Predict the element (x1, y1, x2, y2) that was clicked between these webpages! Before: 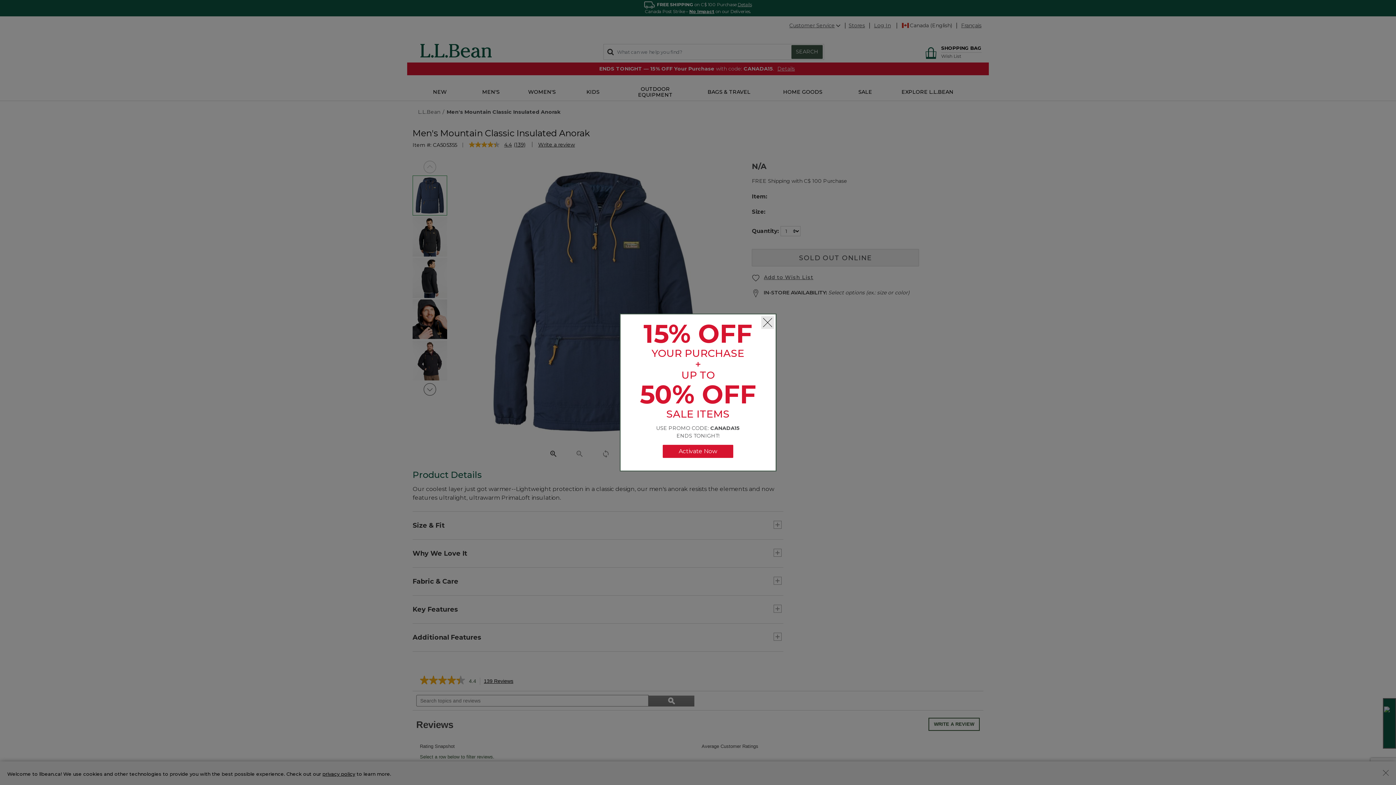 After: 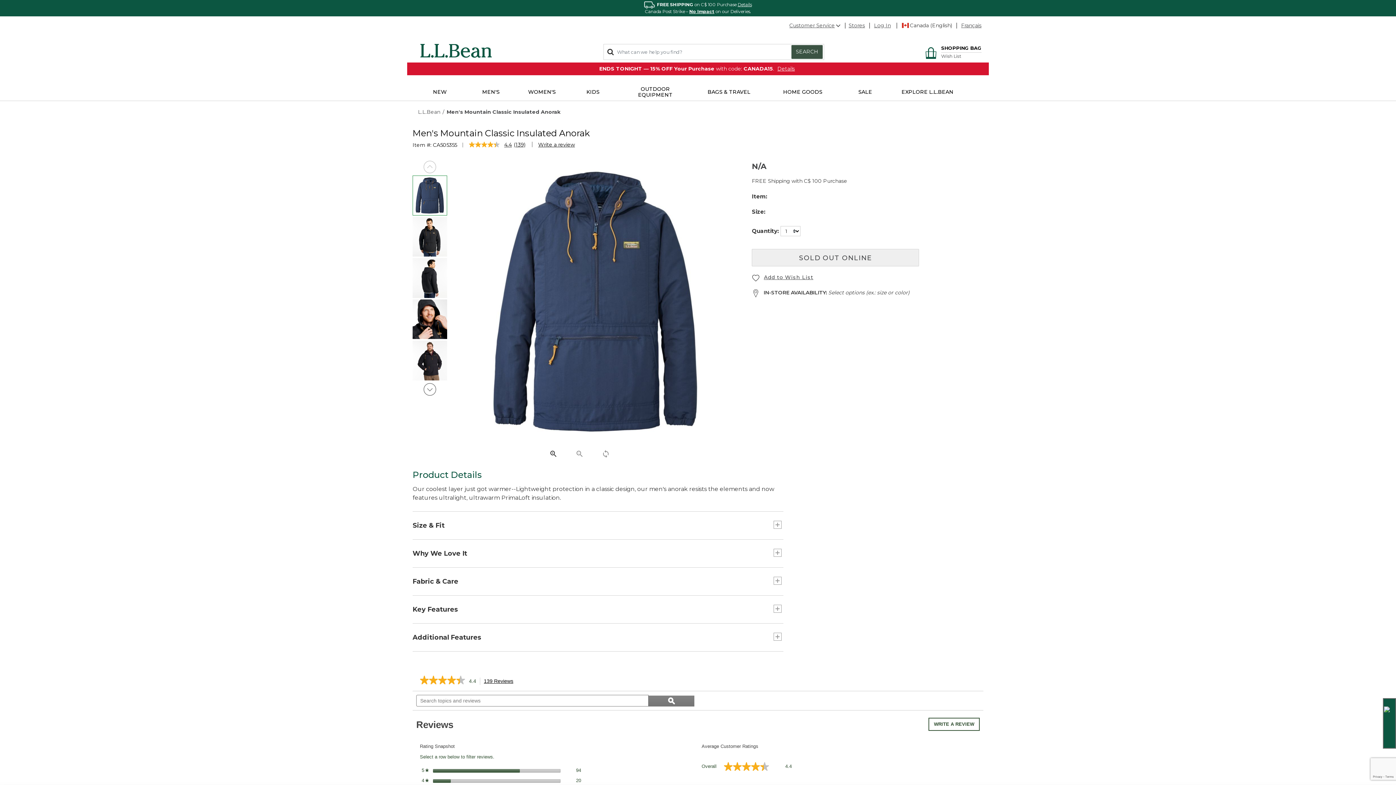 Action: bbox: (761, 316, 774, 329) label: Close